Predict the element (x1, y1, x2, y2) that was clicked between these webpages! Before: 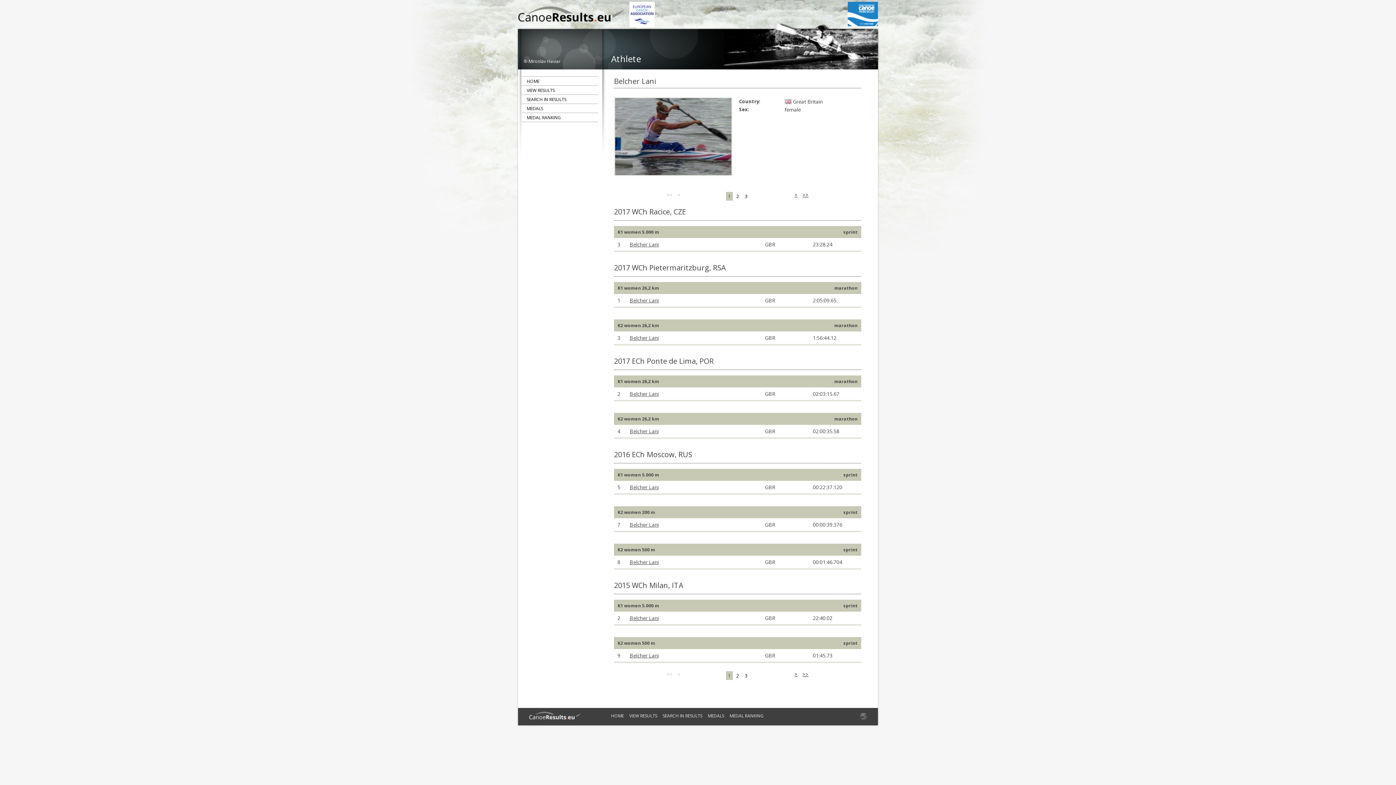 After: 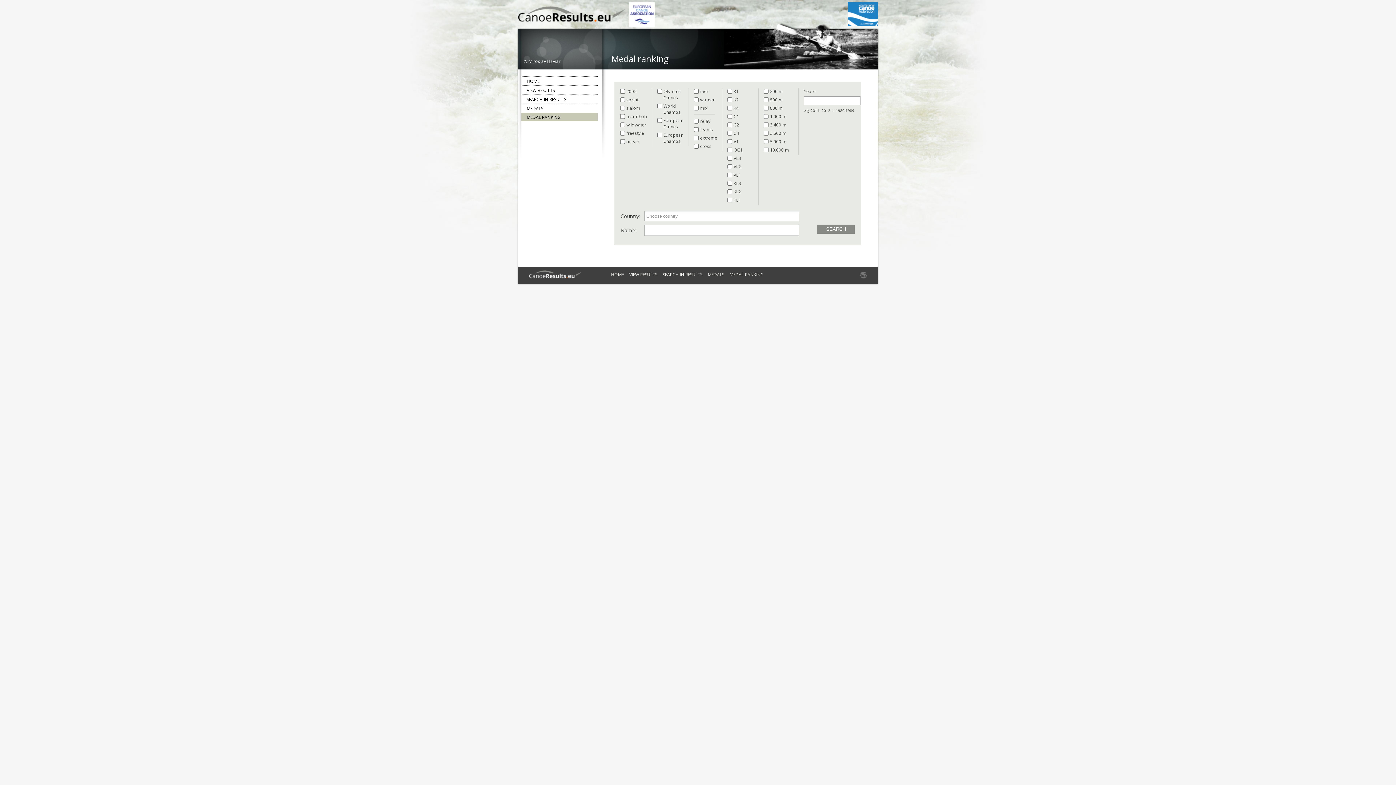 Action: label: MEDAL RANKING bbox: (729, 713, 764, 719)